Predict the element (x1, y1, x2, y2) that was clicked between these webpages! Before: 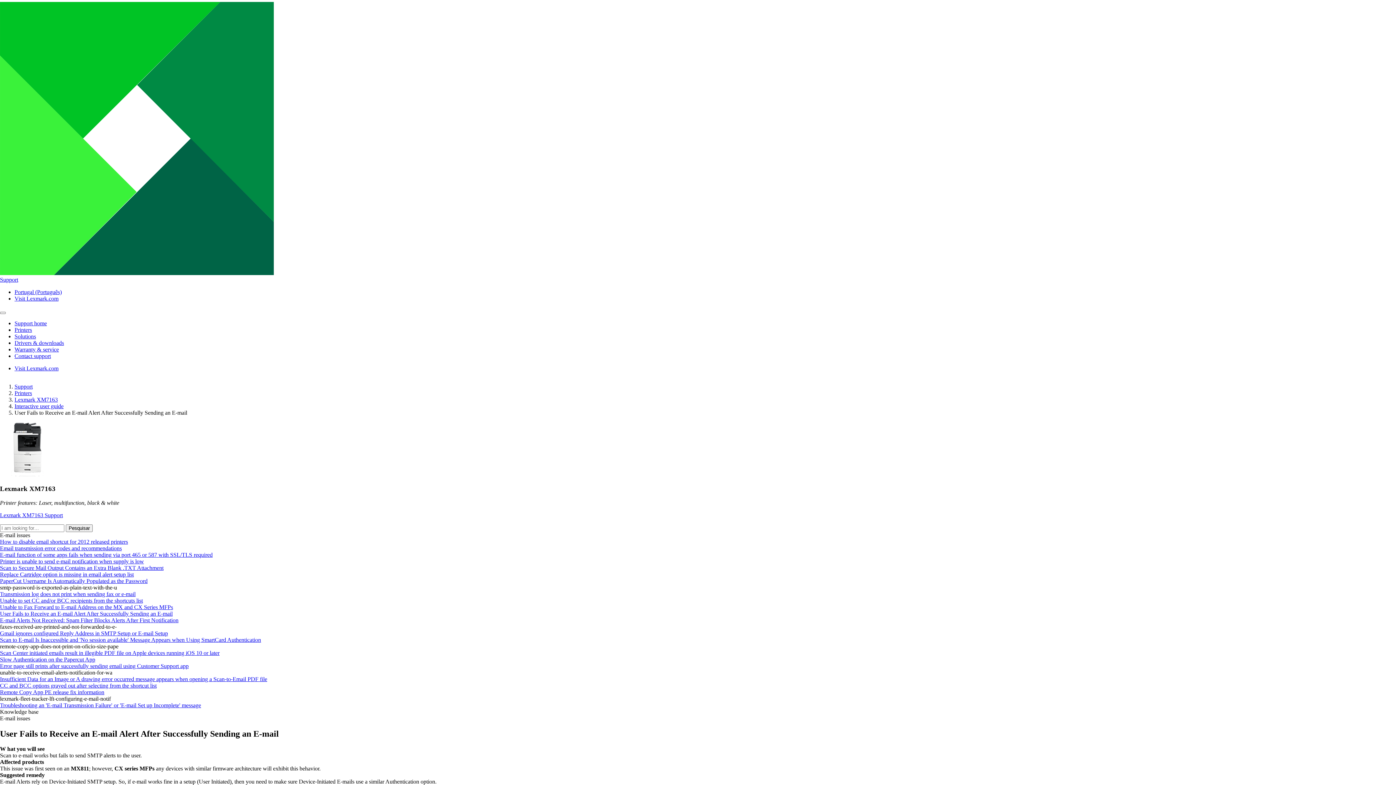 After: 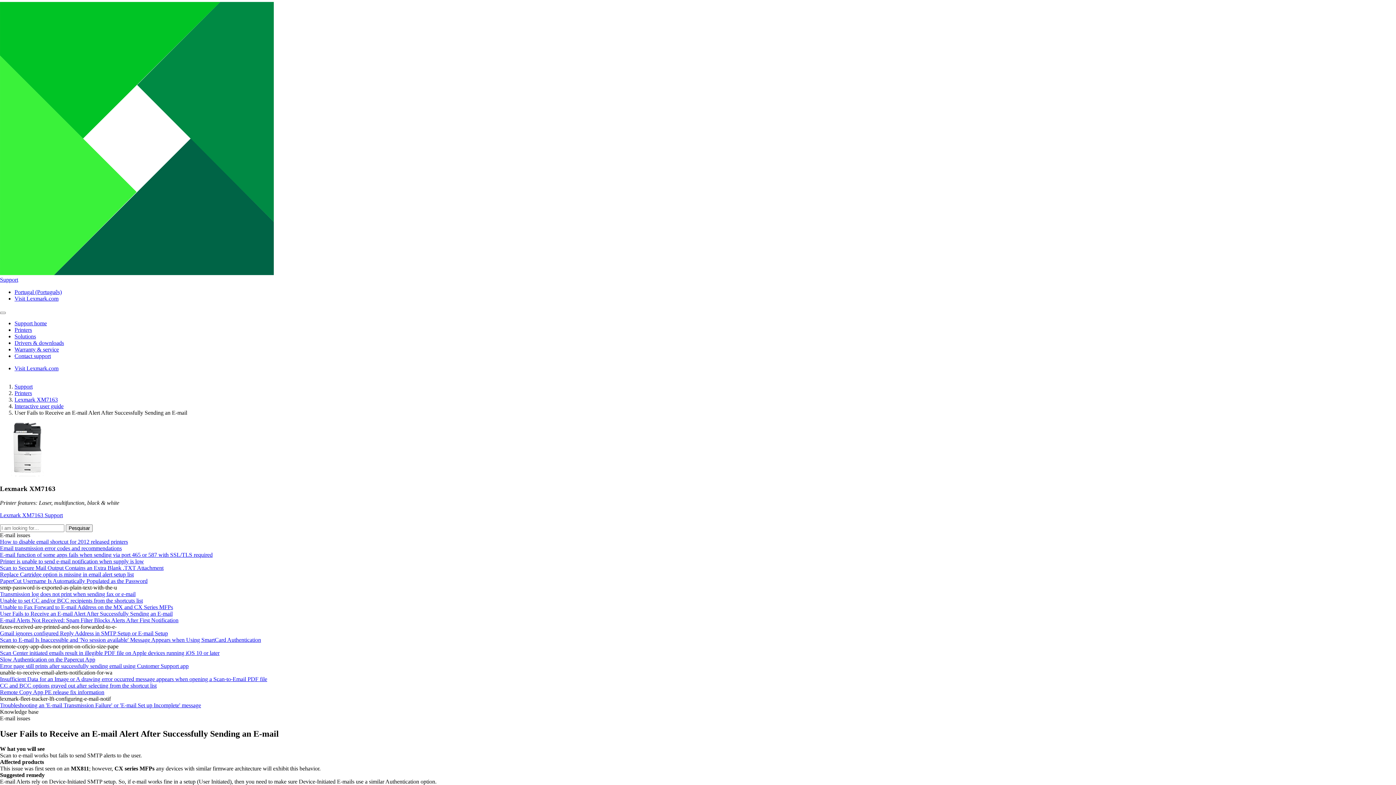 Action: label: User Fails to Receive an E-mail Alert After Successfully Sending an E-mail bbox: (0, 610, 172, 616)